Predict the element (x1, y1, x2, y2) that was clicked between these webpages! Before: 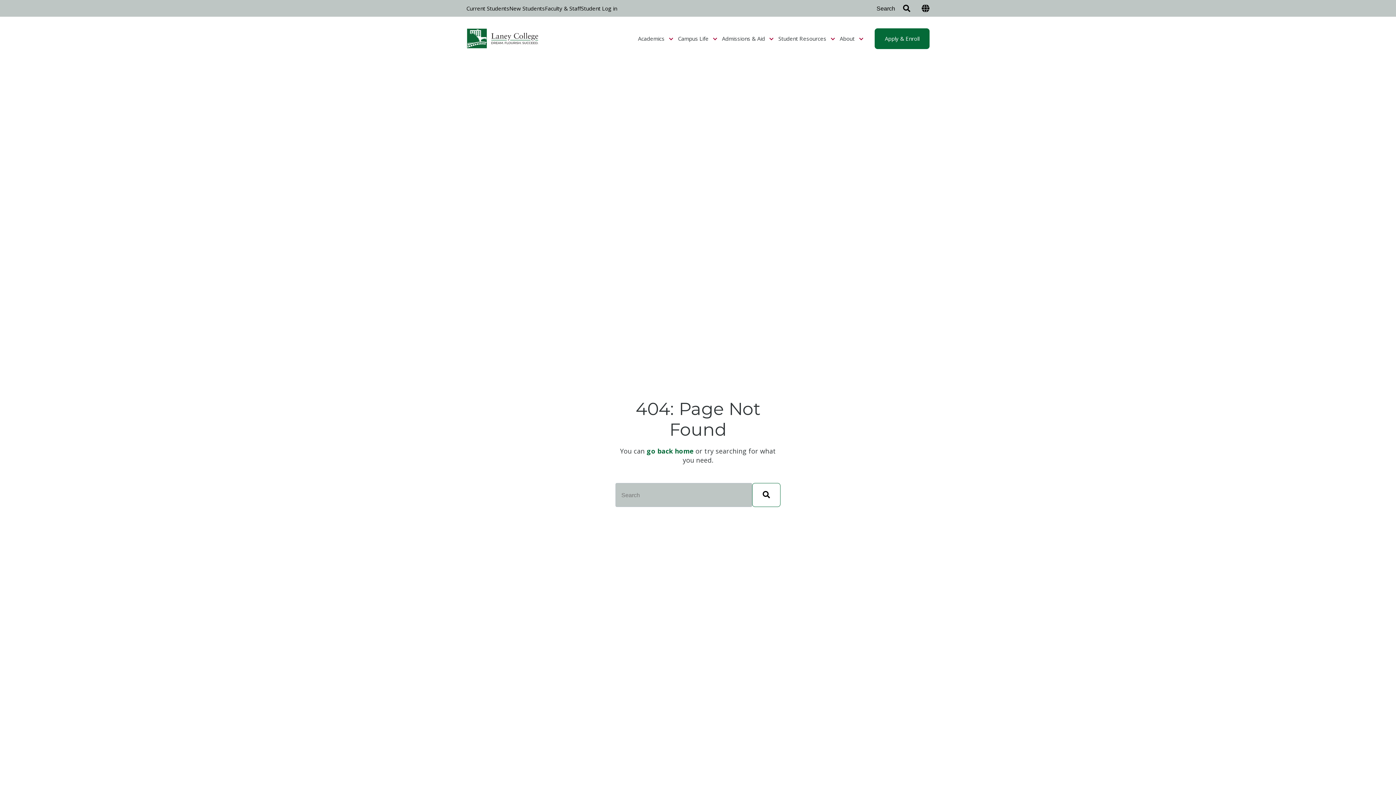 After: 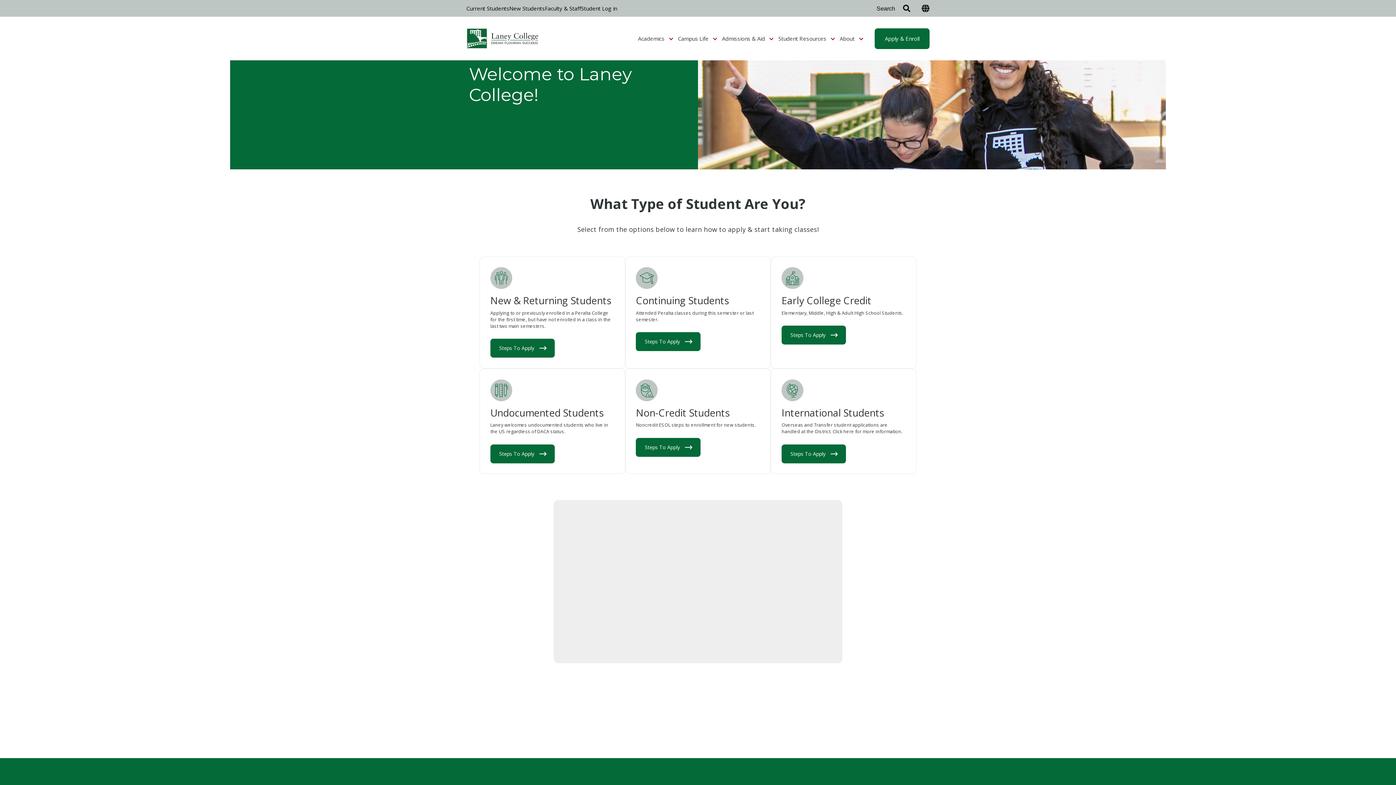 Action: bbox: (874, 28, 929, 48) label: Apply & Enroll